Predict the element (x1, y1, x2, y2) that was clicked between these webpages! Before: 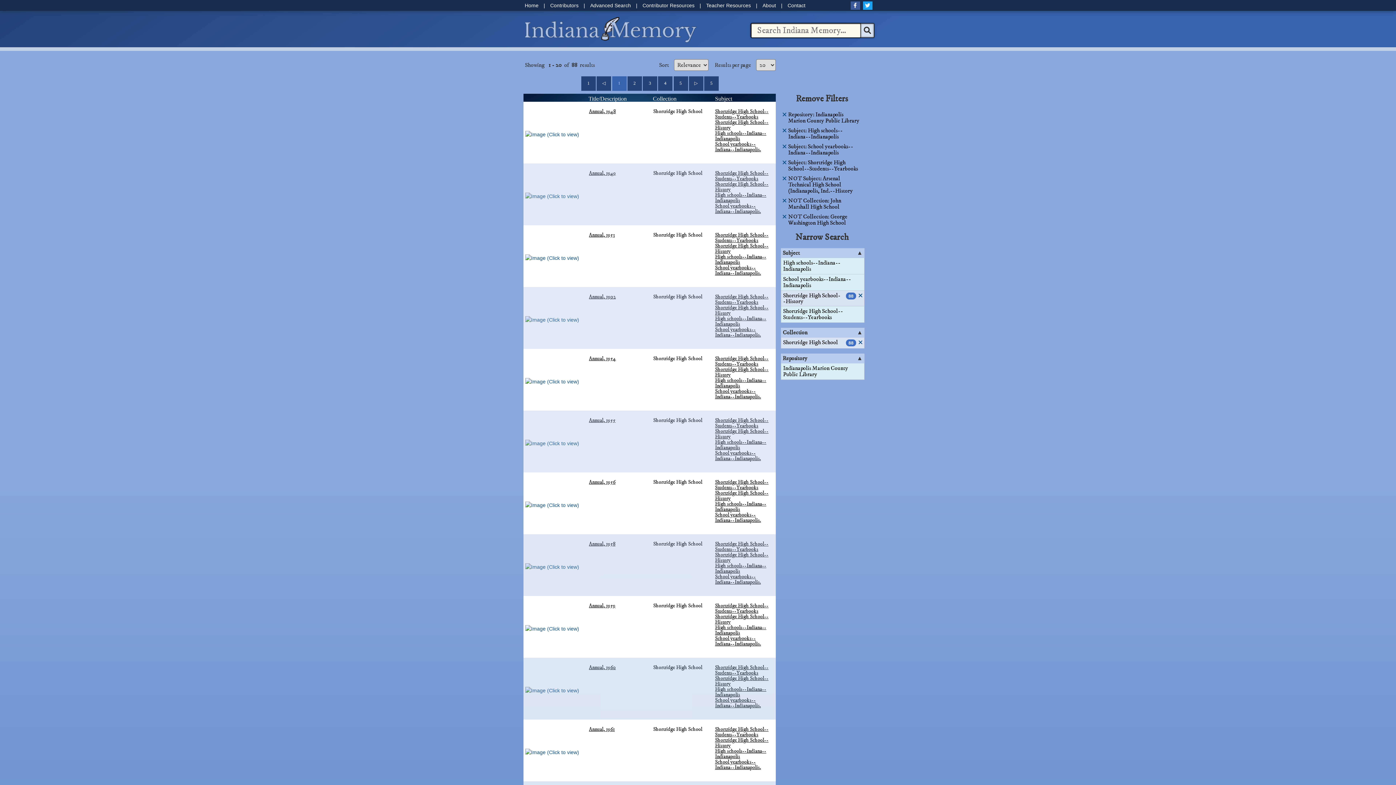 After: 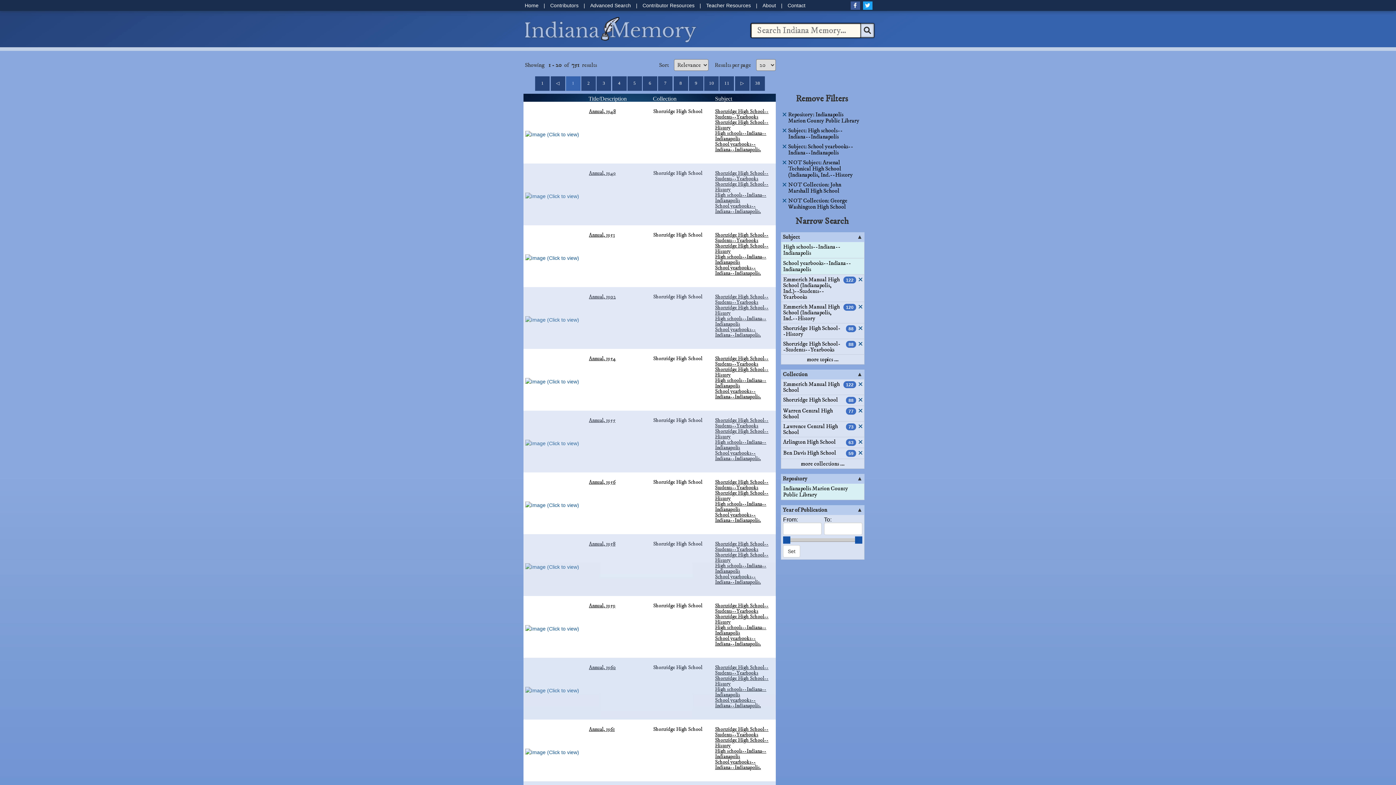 Action: label: Shortridge High School--Students--Yearbooks bbox: (781, 306, 864, 322)